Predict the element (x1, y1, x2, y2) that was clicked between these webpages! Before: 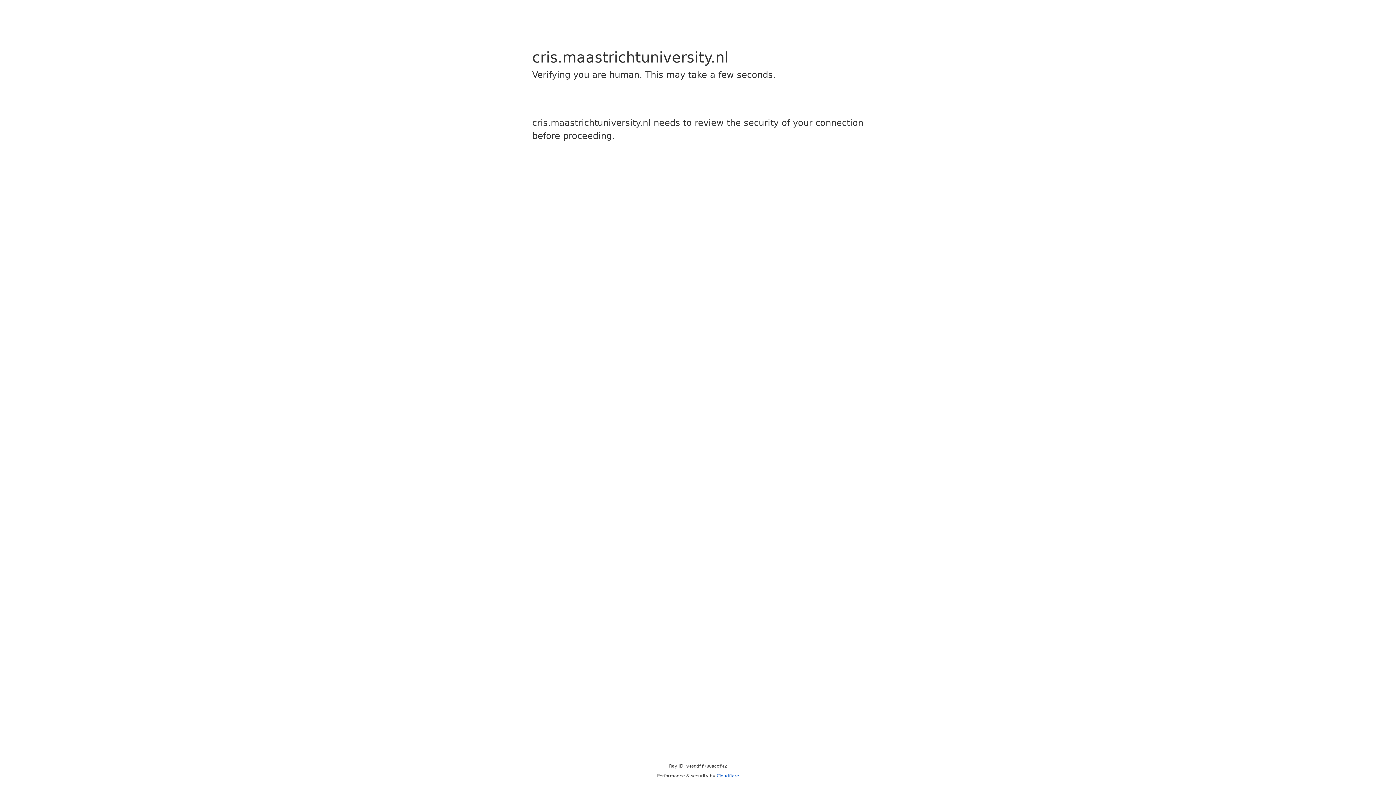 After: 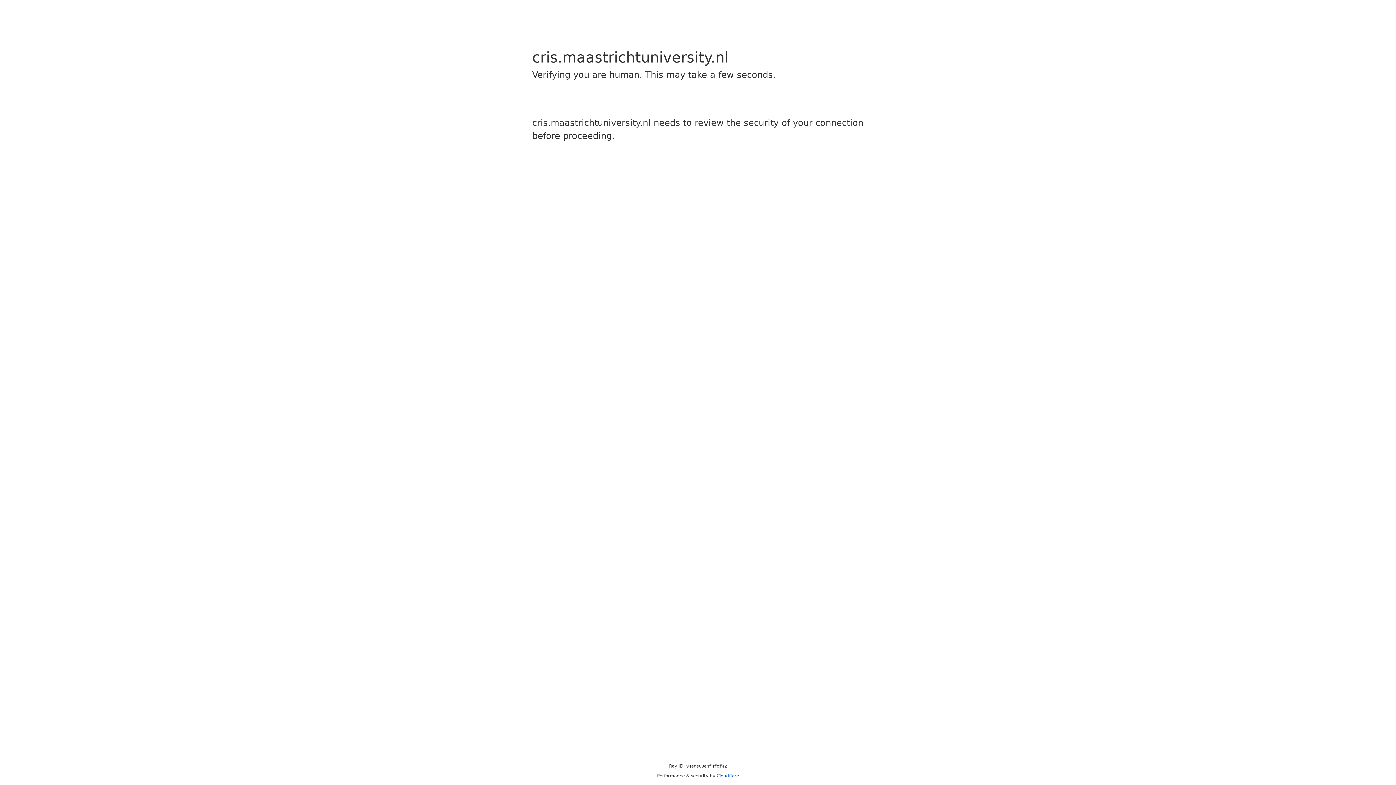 Action: label: Cloudflare bbox: (716, 773, 739, 778)